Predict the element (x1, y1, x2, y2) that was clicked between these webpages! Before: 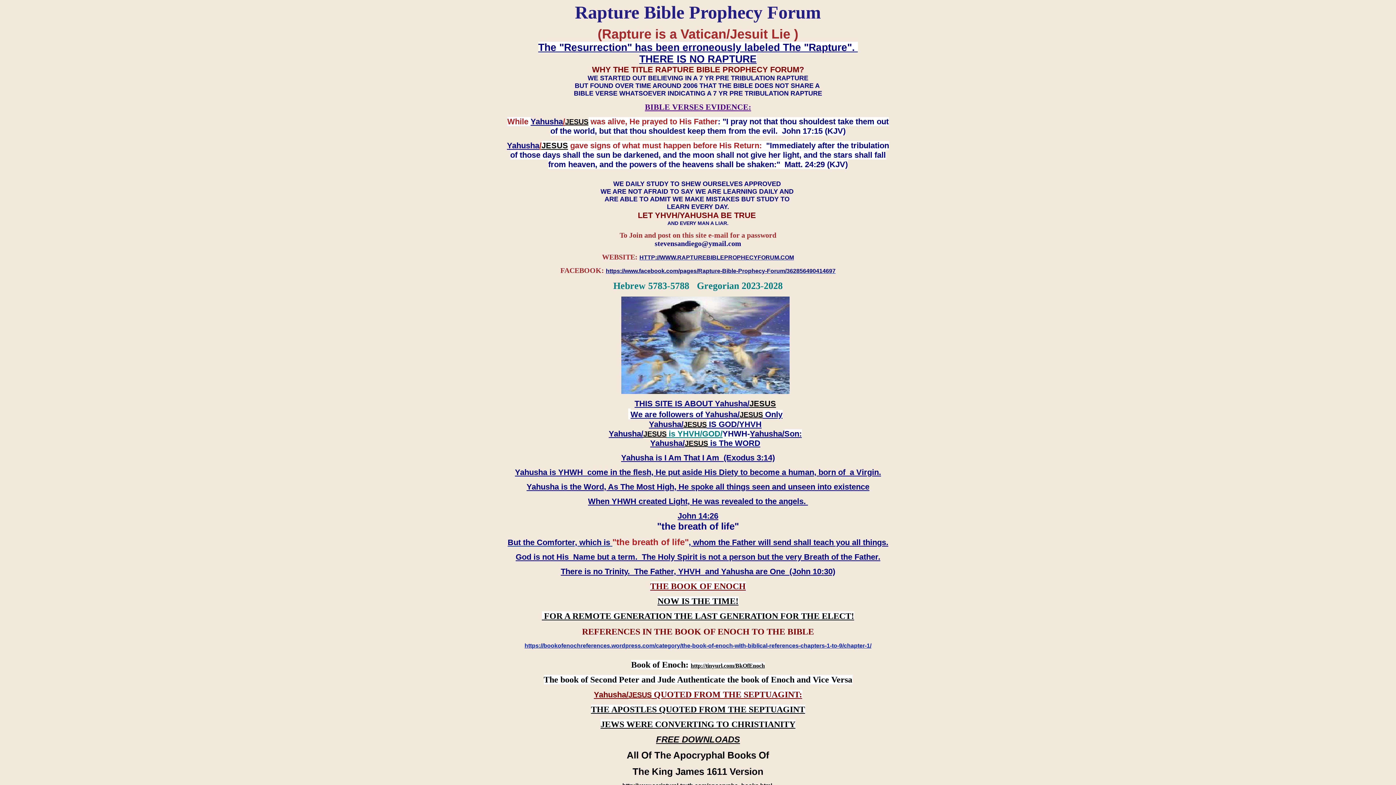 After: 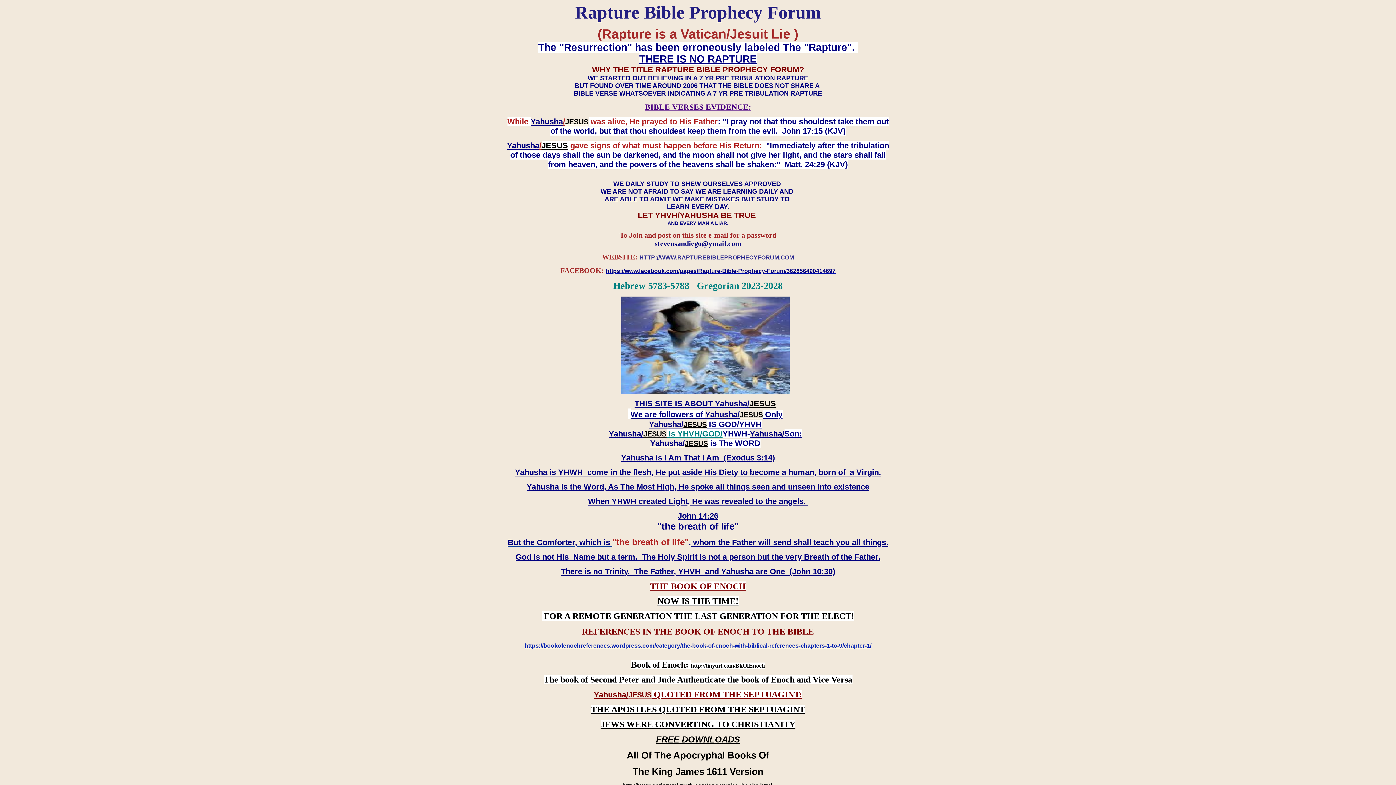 Action: label: HTTP://WWW.RAPTUREBIBLEPROPHECYFORUM.COM bbox: (639, 254, 794, 260)